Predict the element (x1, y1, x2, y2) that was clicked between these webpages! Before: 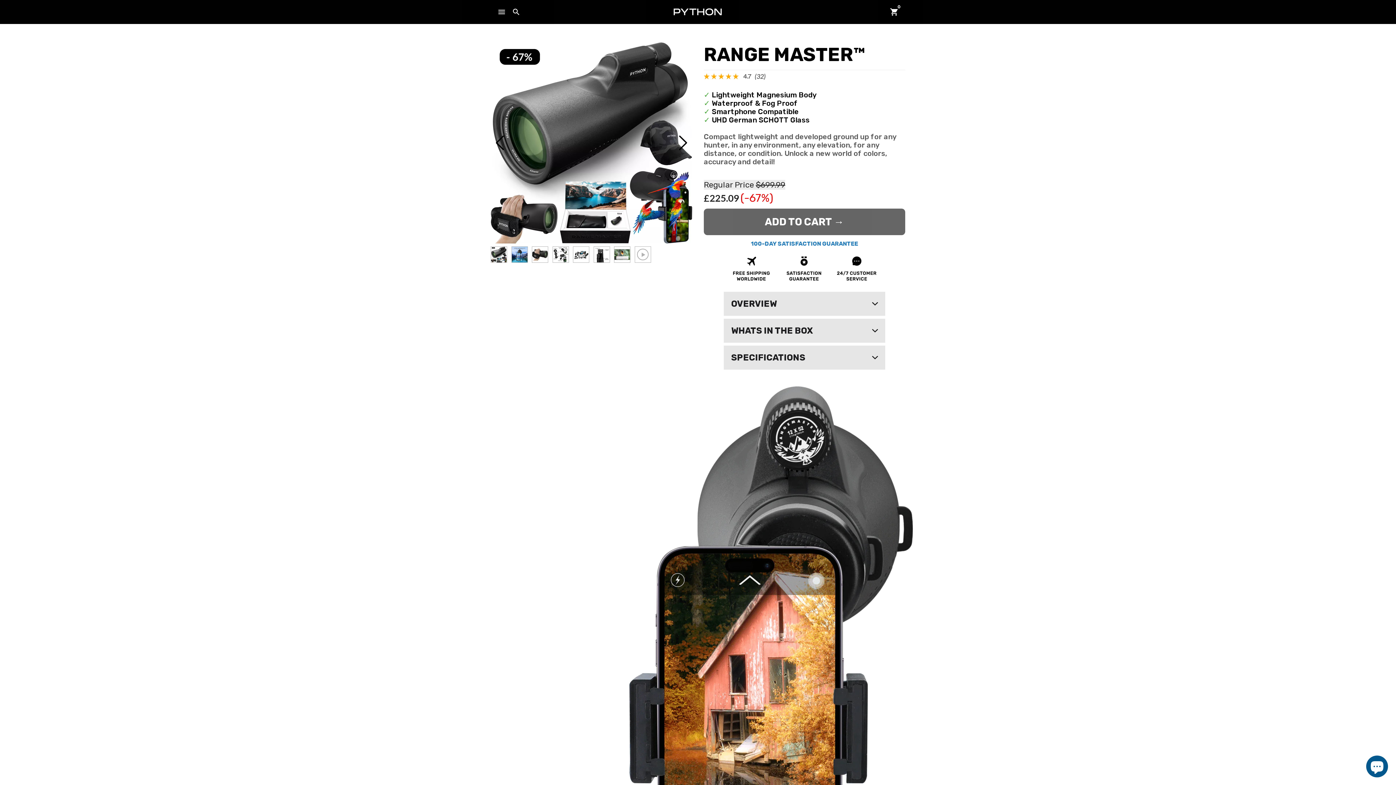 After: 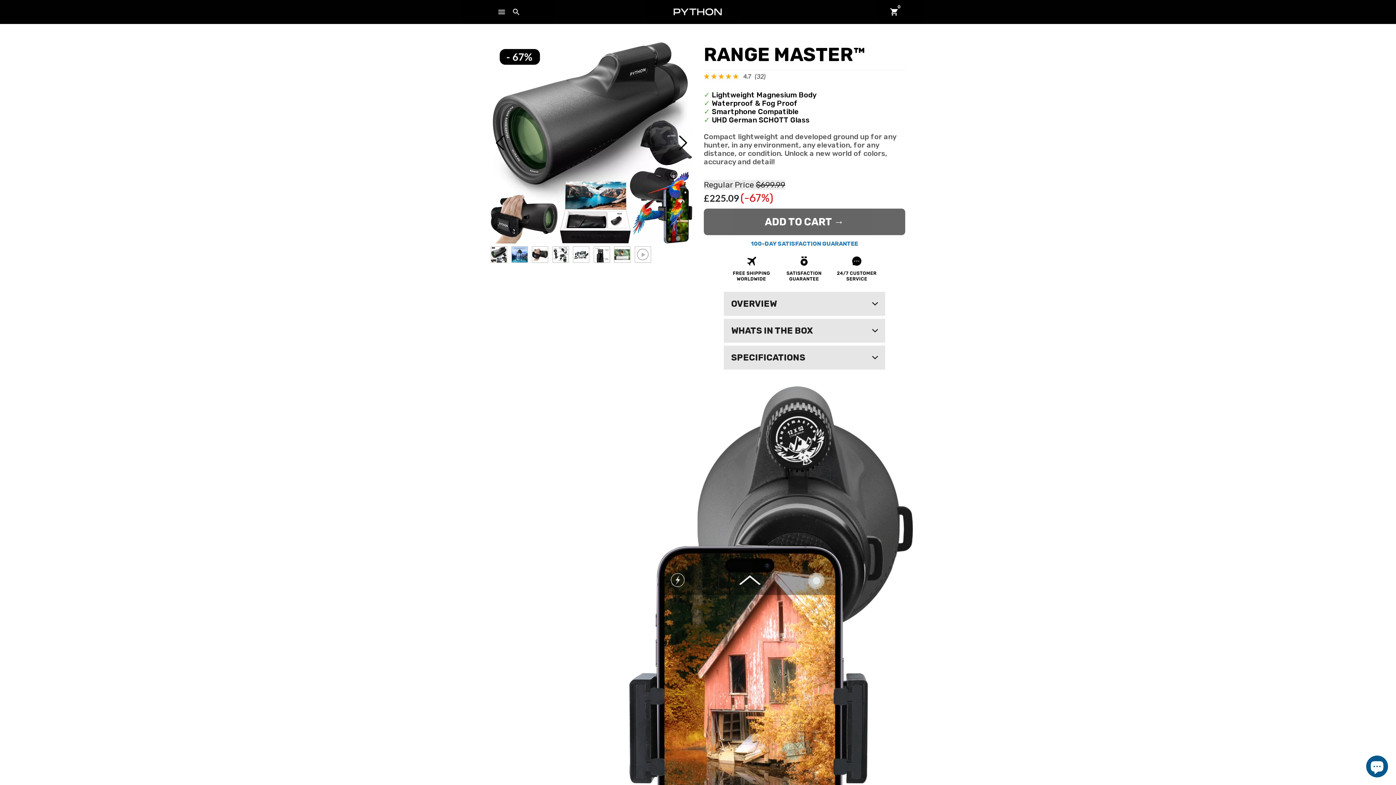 Action: bbox: (728, 265, 881, 271)